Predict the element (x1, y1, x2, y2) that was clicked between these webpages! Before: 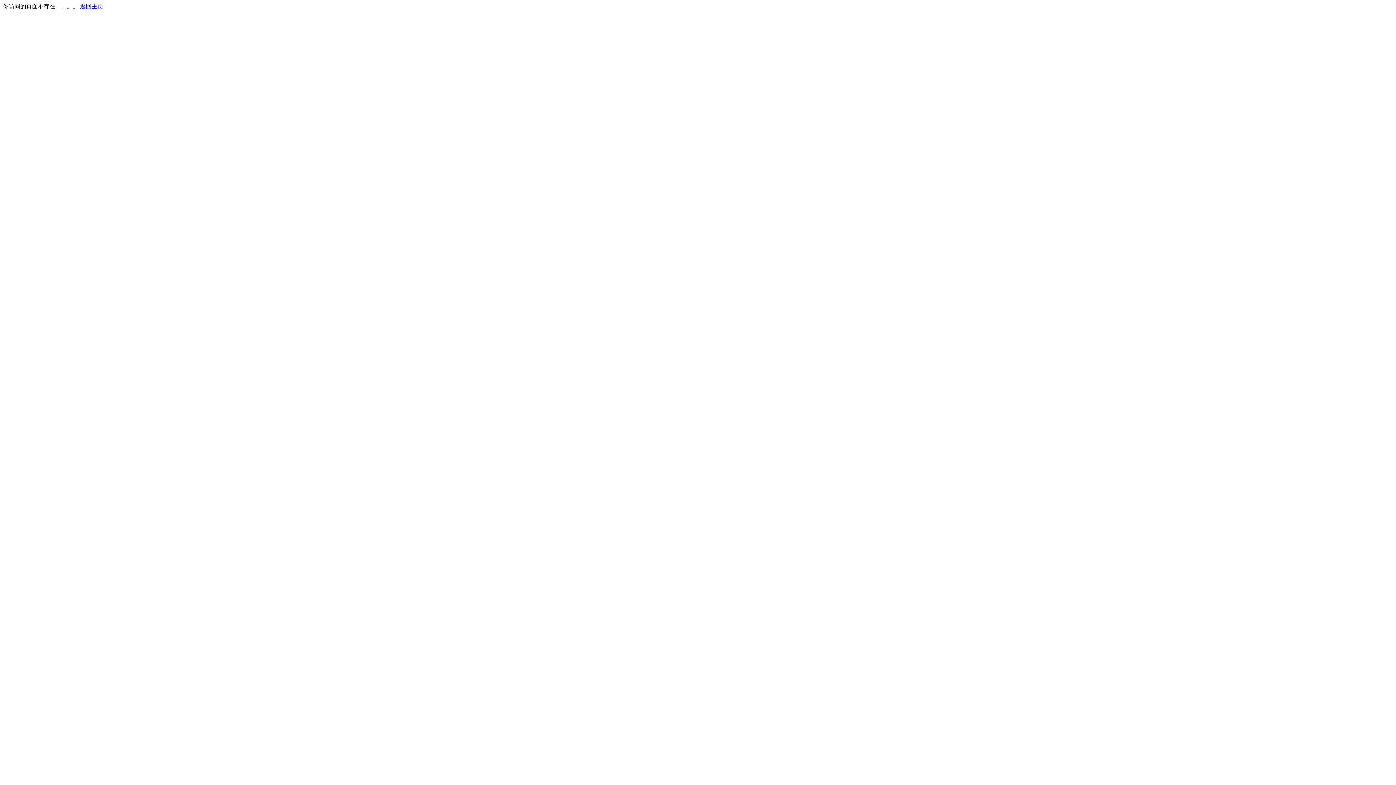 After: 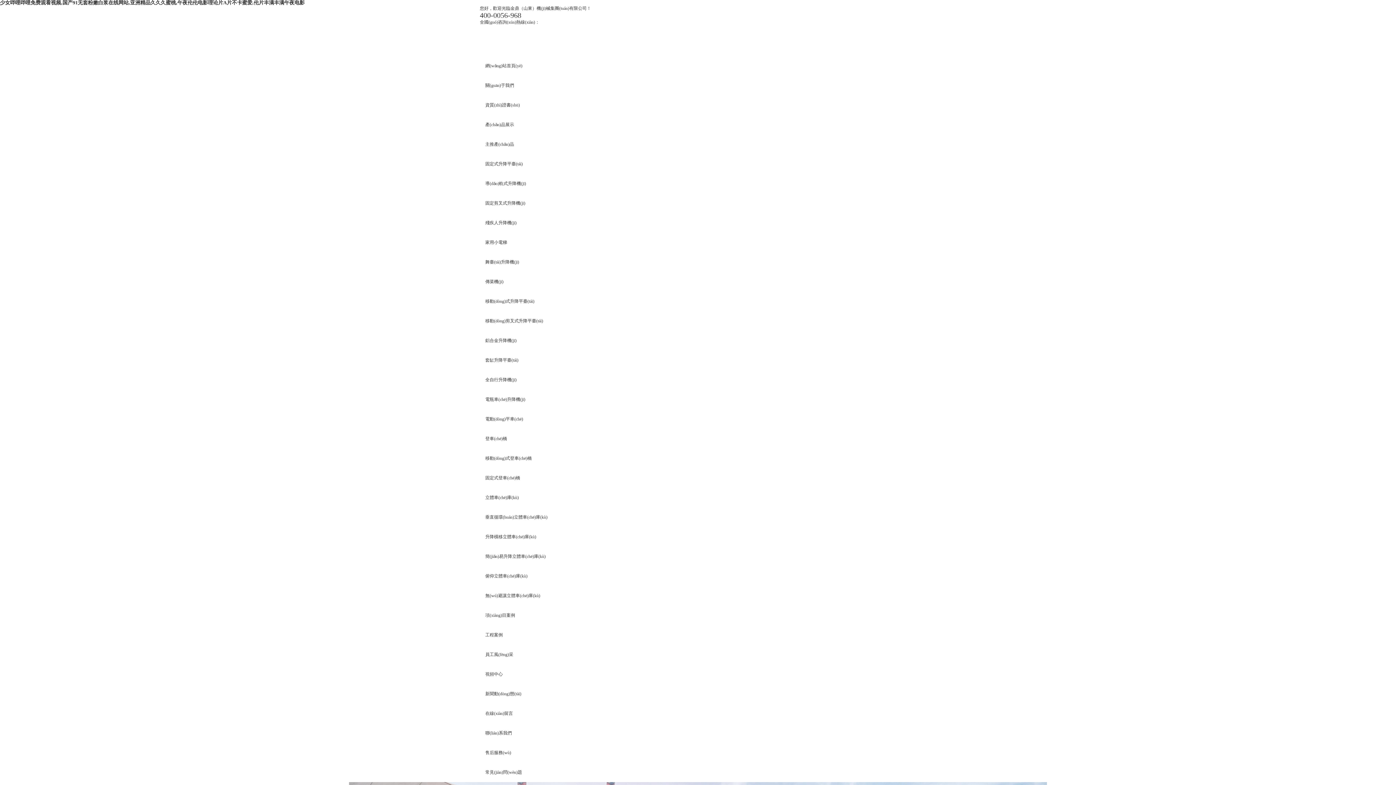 Action: label: 返回主页 bbox: (80, 3, 103, 9)